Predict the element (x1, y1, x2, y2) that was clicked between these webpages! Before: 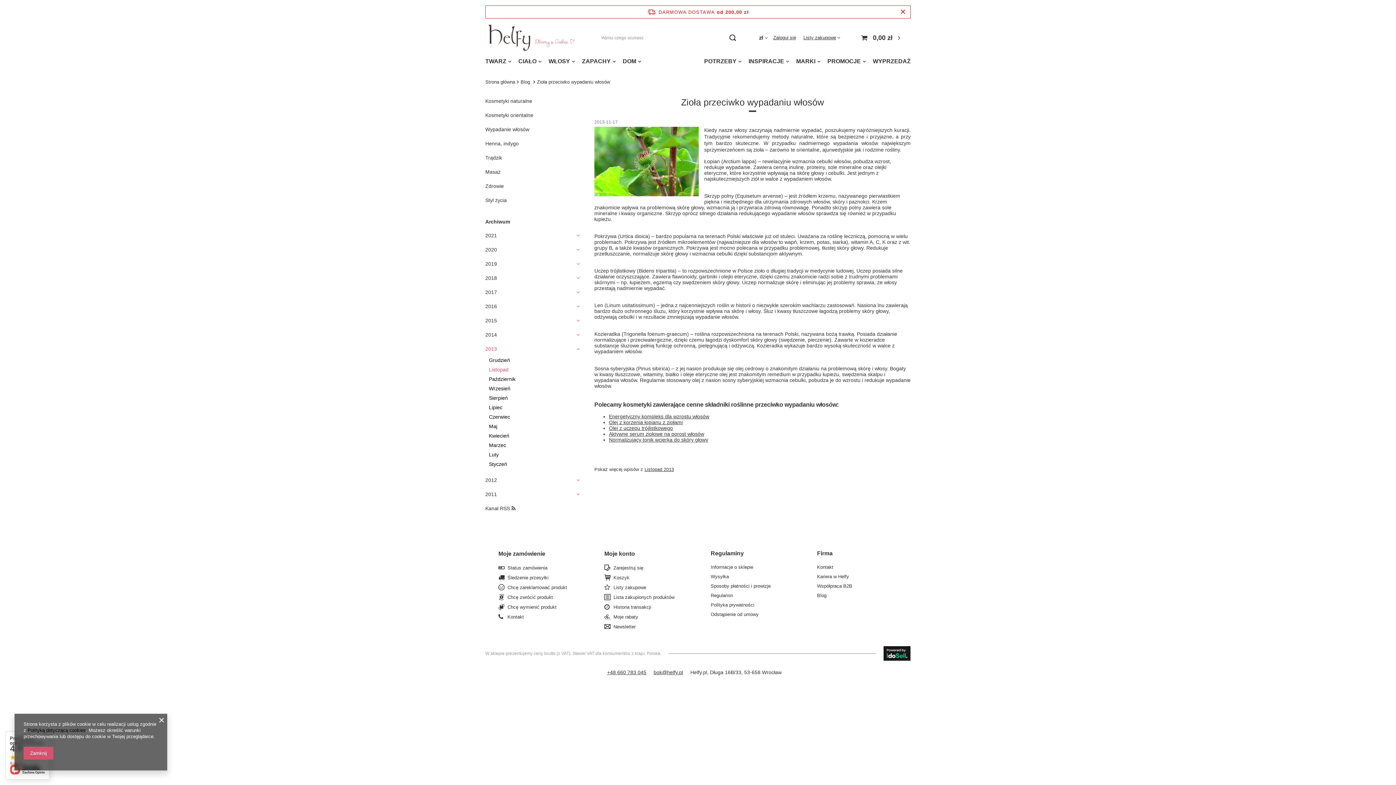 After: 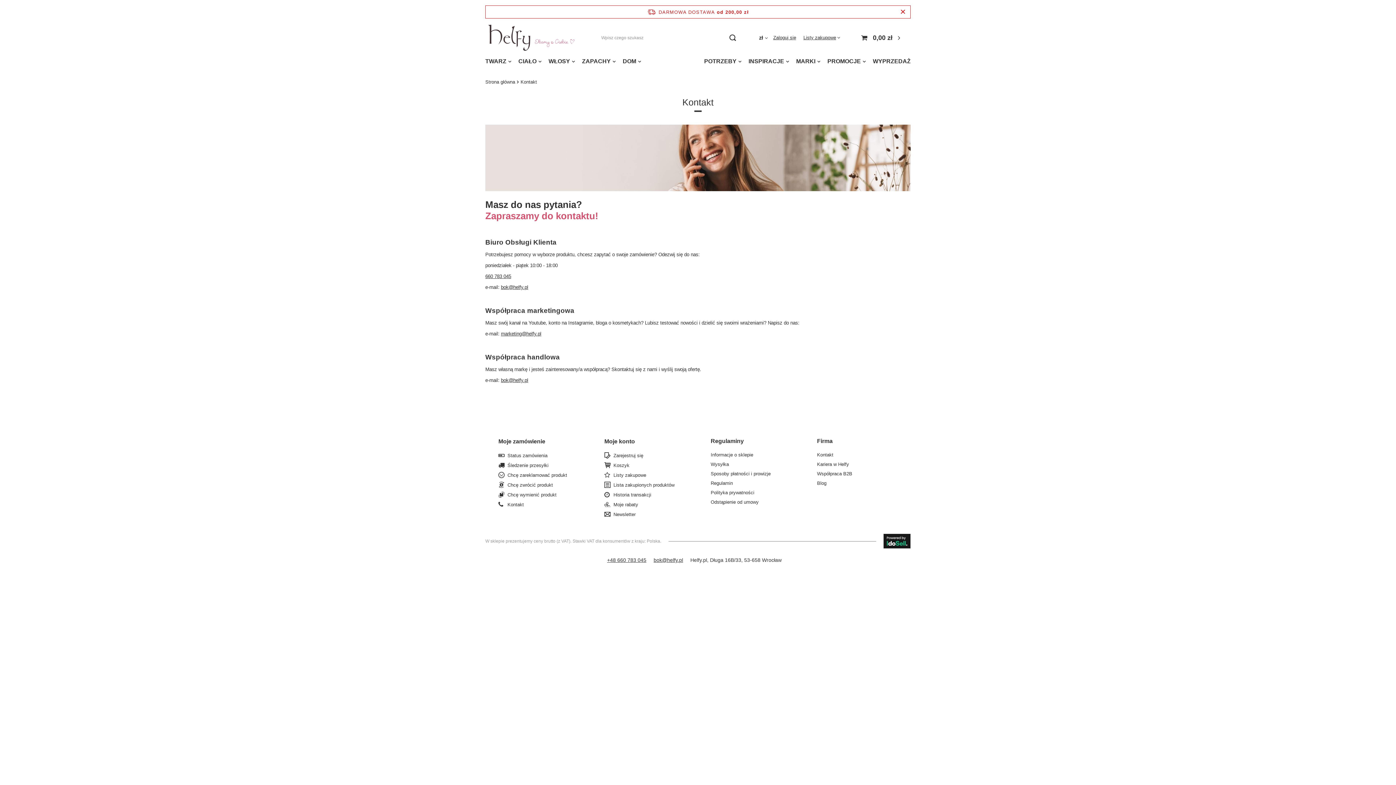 Action: bbox: (817, 564, 892, 570) label: Kontakt